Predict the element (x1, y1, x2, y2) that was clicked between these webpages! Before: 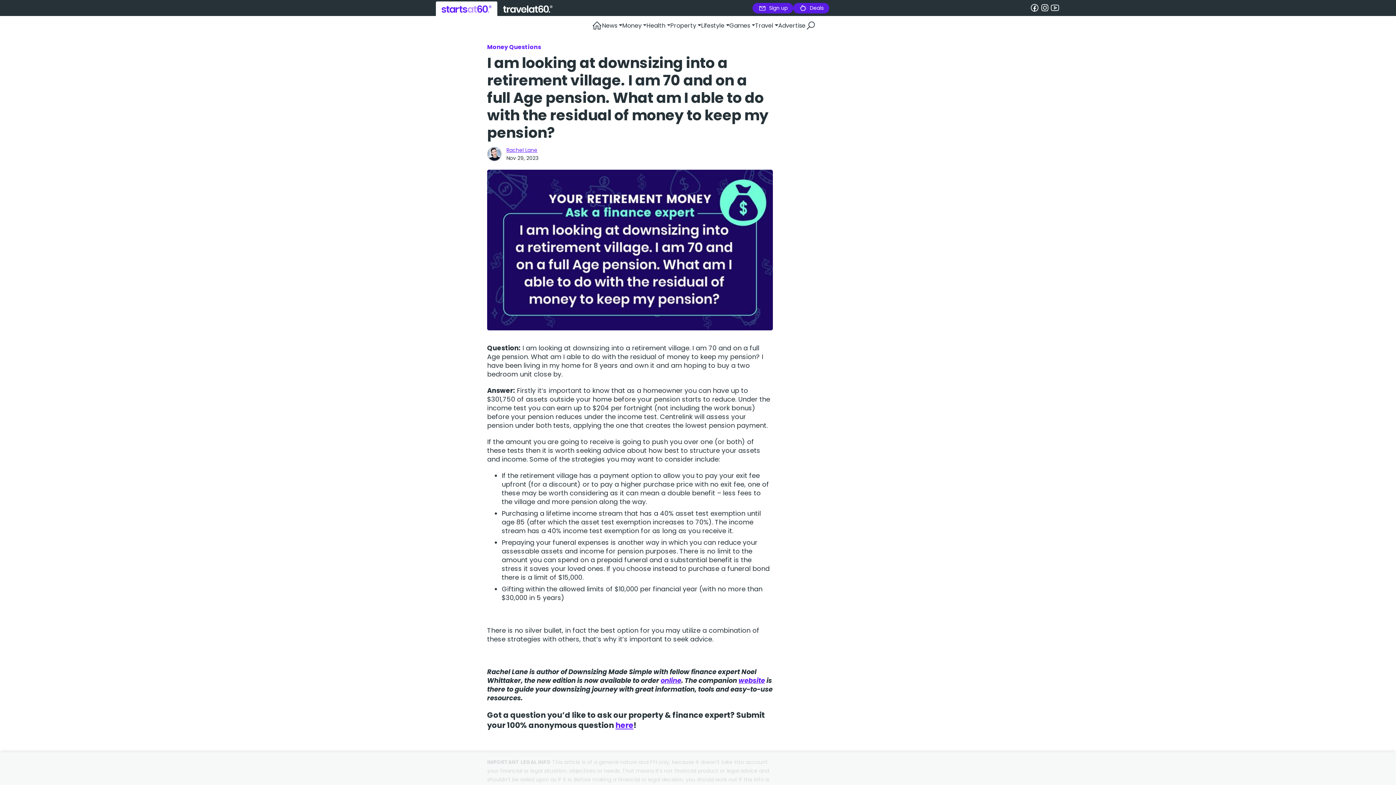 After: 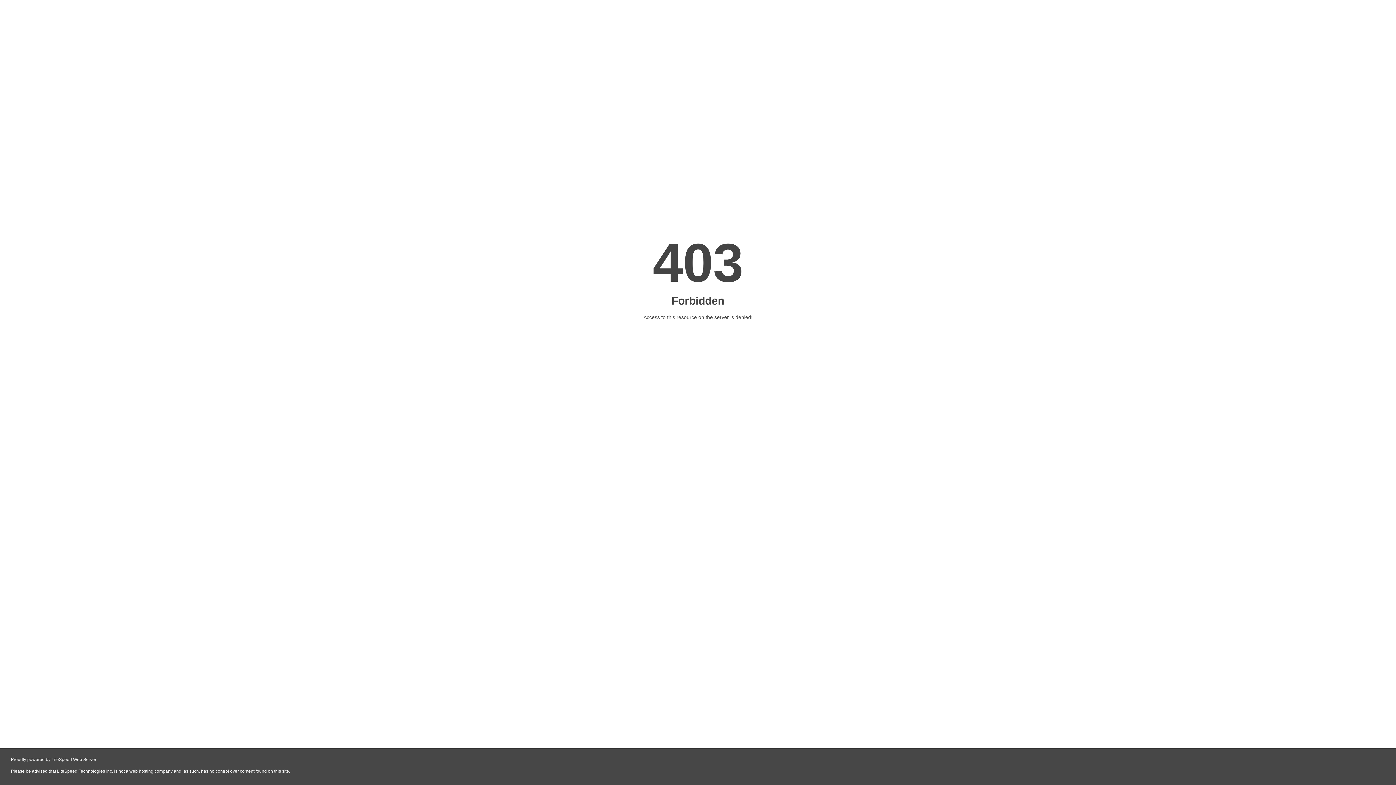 Action: label: website bbox: (738, 676, 765, 685)